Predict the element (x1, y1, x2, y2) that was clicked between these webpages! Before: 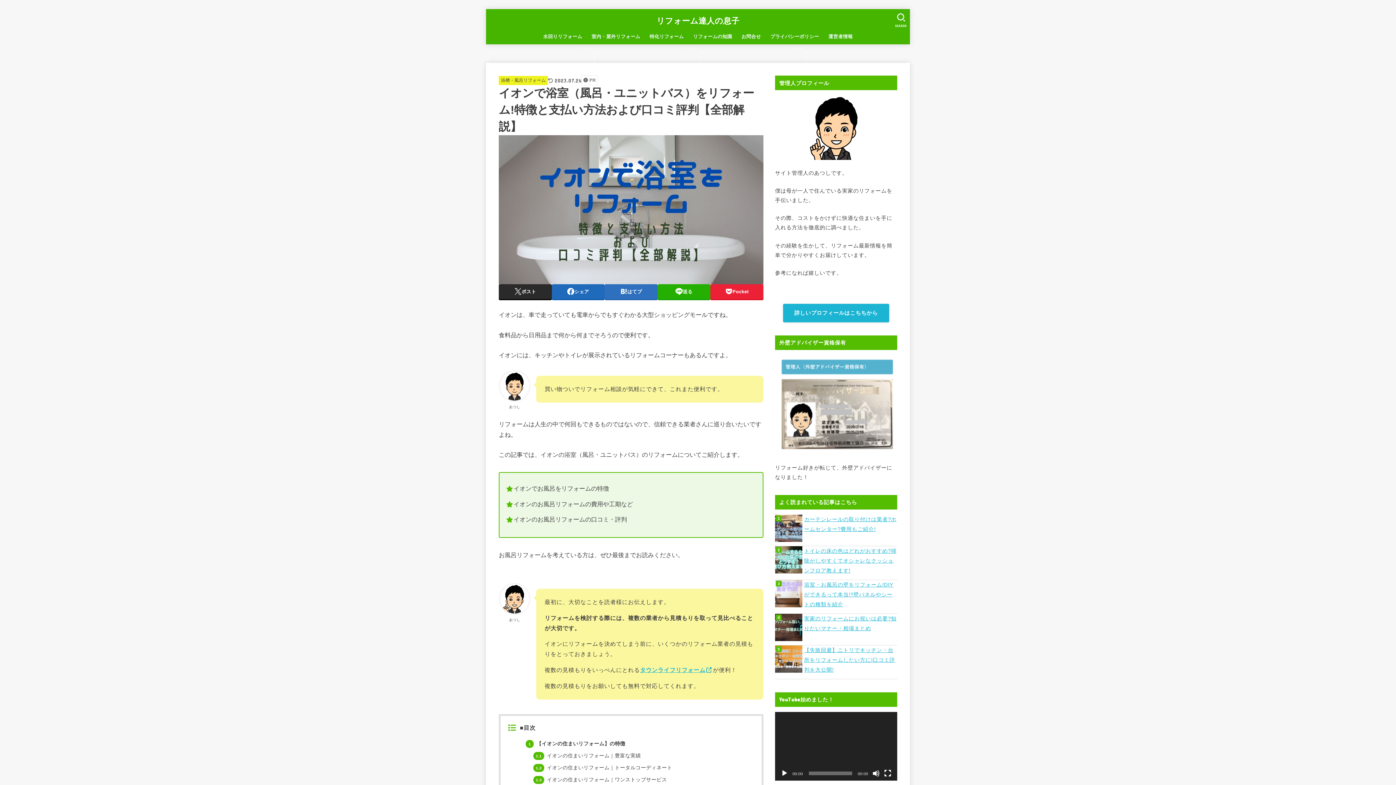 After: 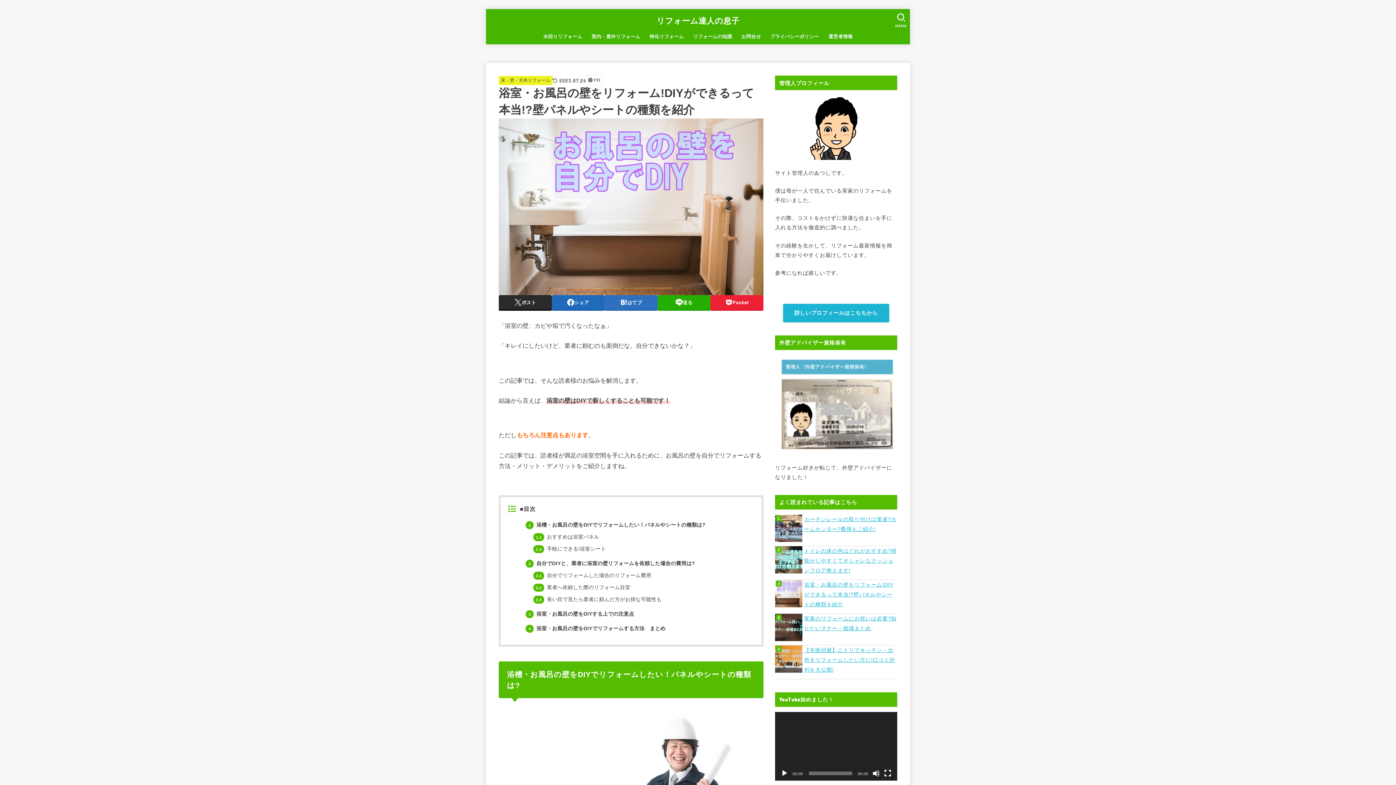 Action: bbox: (775, 580, 897, 609) label: 浴室・お風呂の壁をリフォーム!DIYができるって本当!?壁パネルやシートの種類を紹介